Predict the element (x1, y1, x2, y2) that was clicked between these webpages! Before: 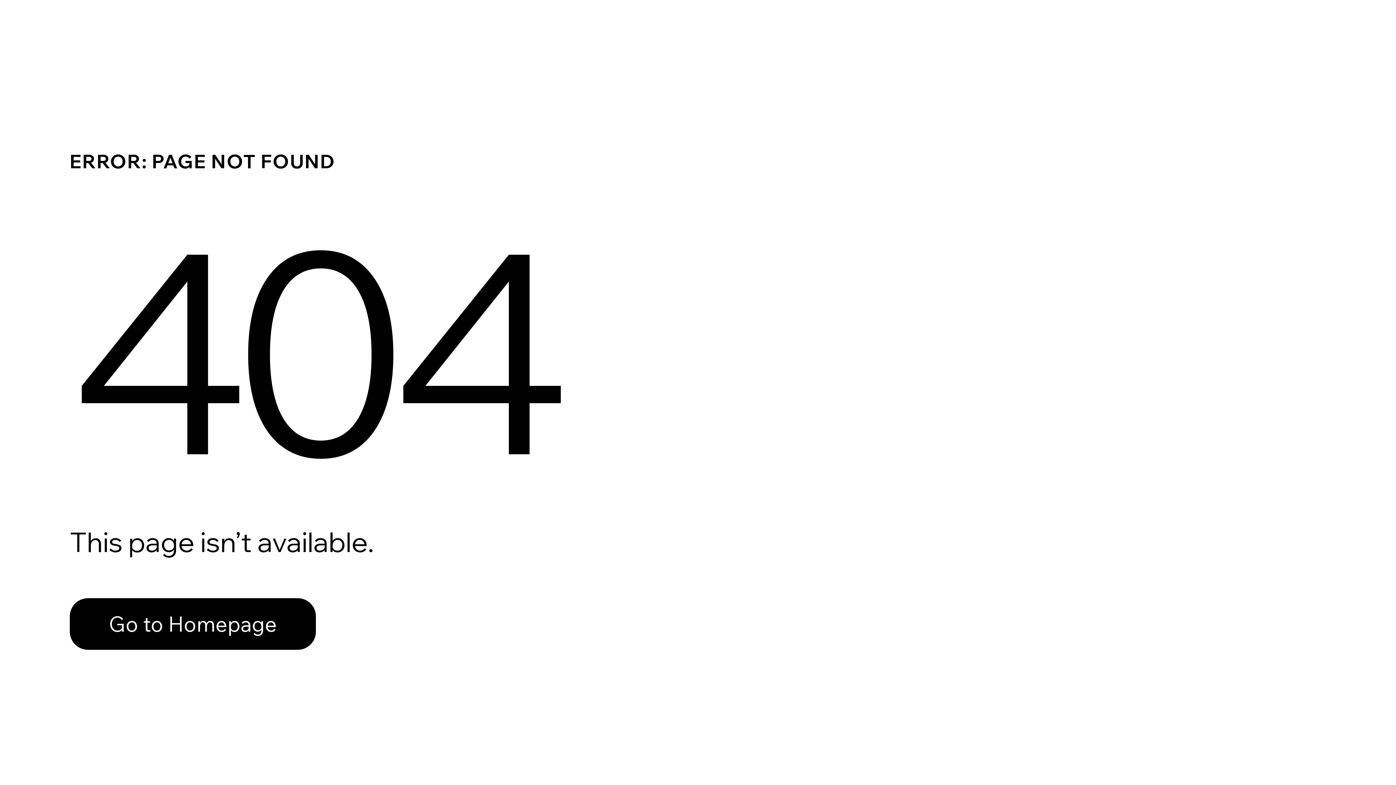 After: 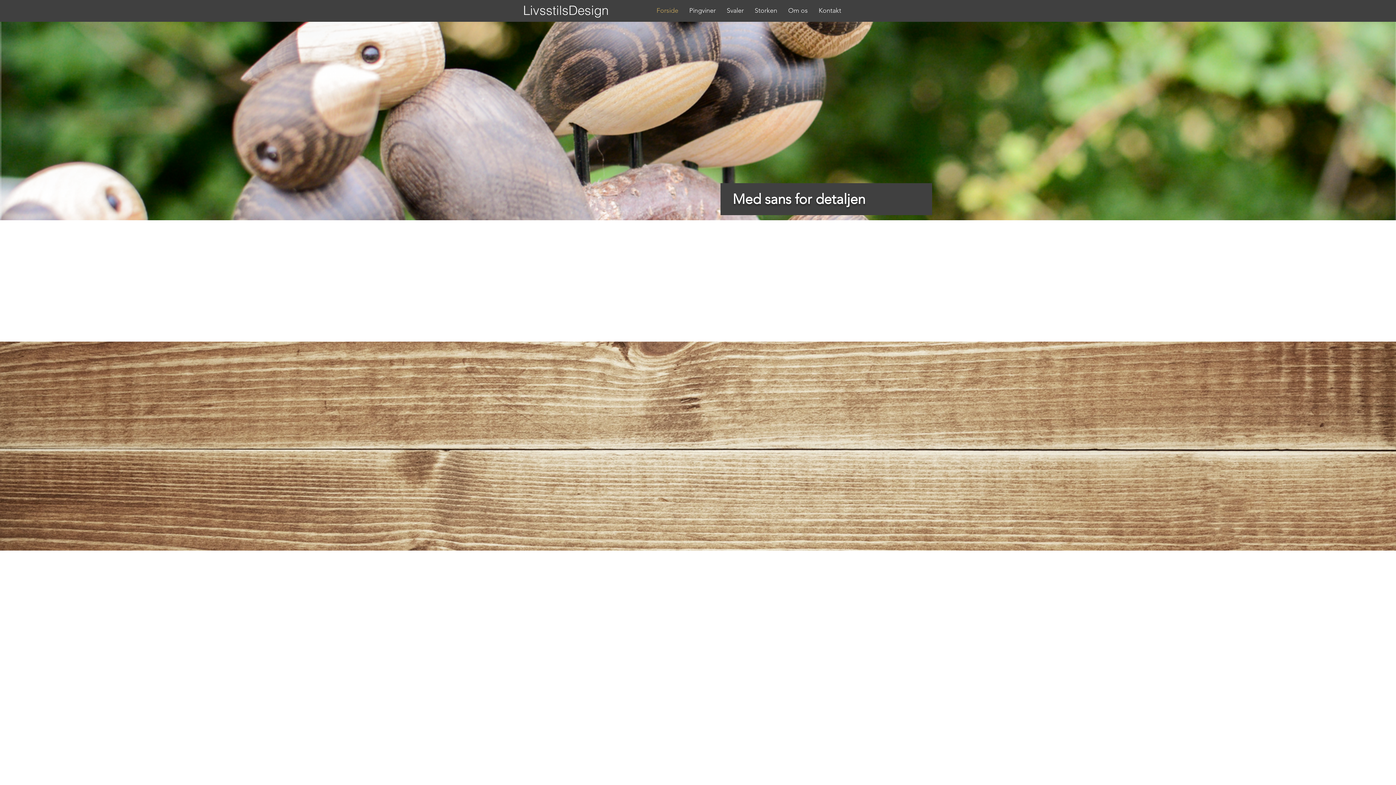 Action: label: Go to Homepage bbox: (69, 582, 768, 659)